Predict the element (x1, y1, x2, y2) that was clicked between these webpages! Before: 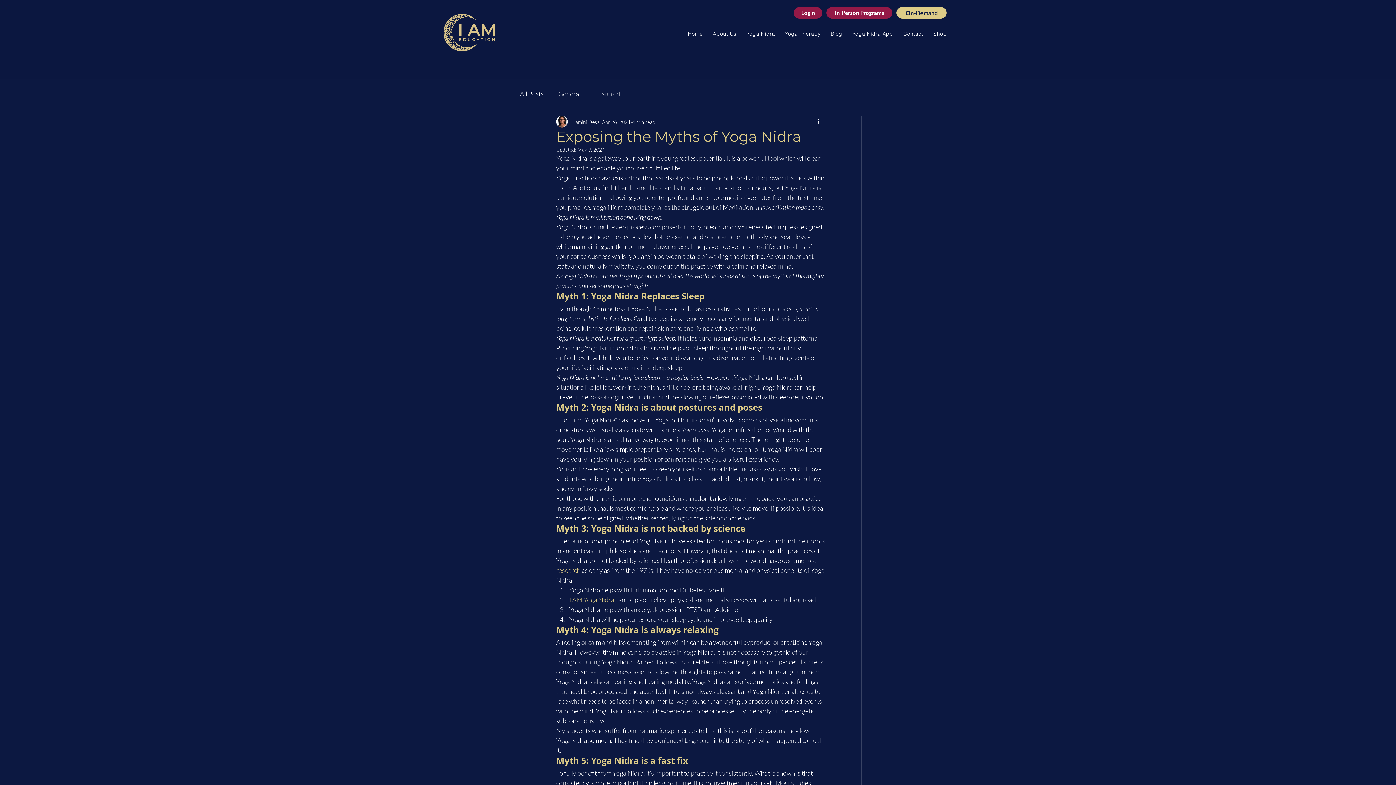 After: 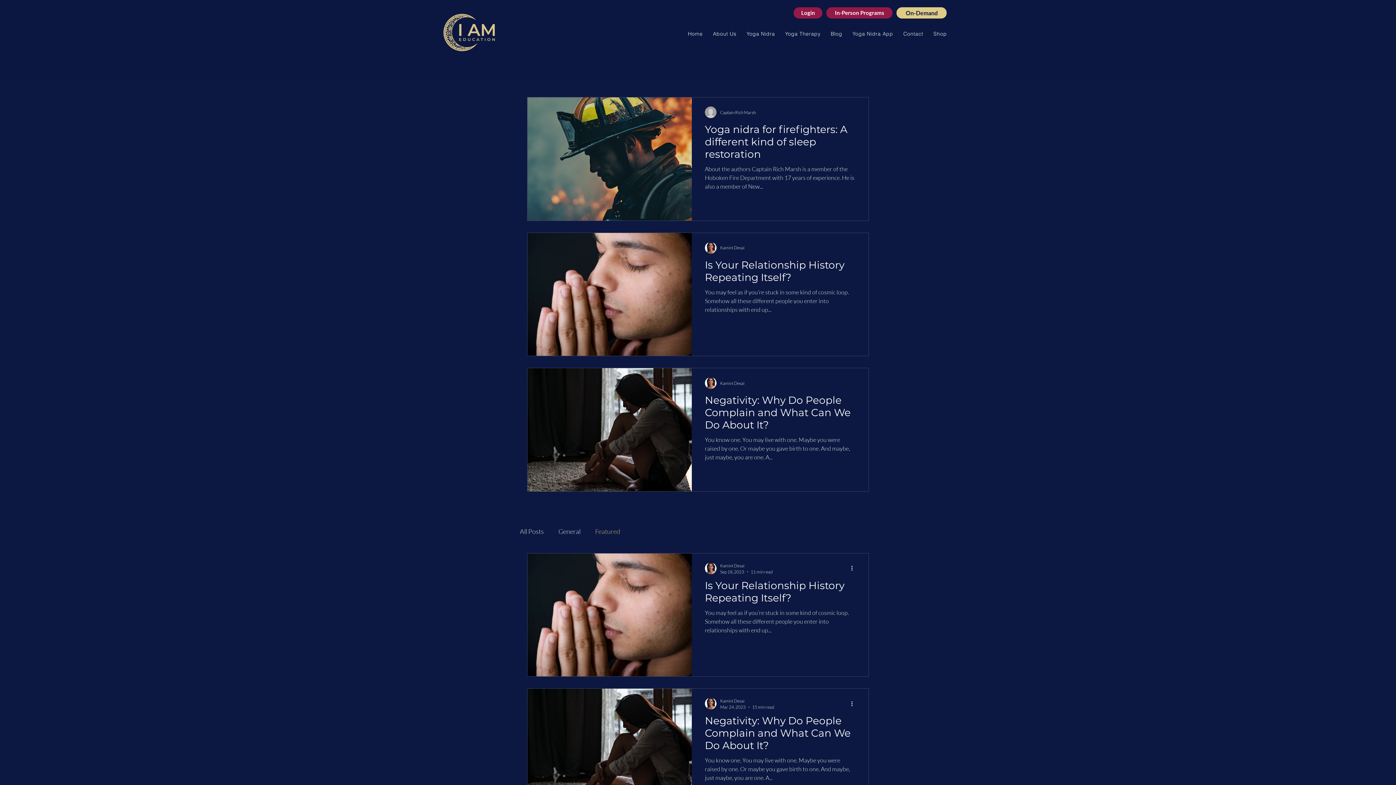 Action: bbox: (595, 89, 620, 98) label: Featured